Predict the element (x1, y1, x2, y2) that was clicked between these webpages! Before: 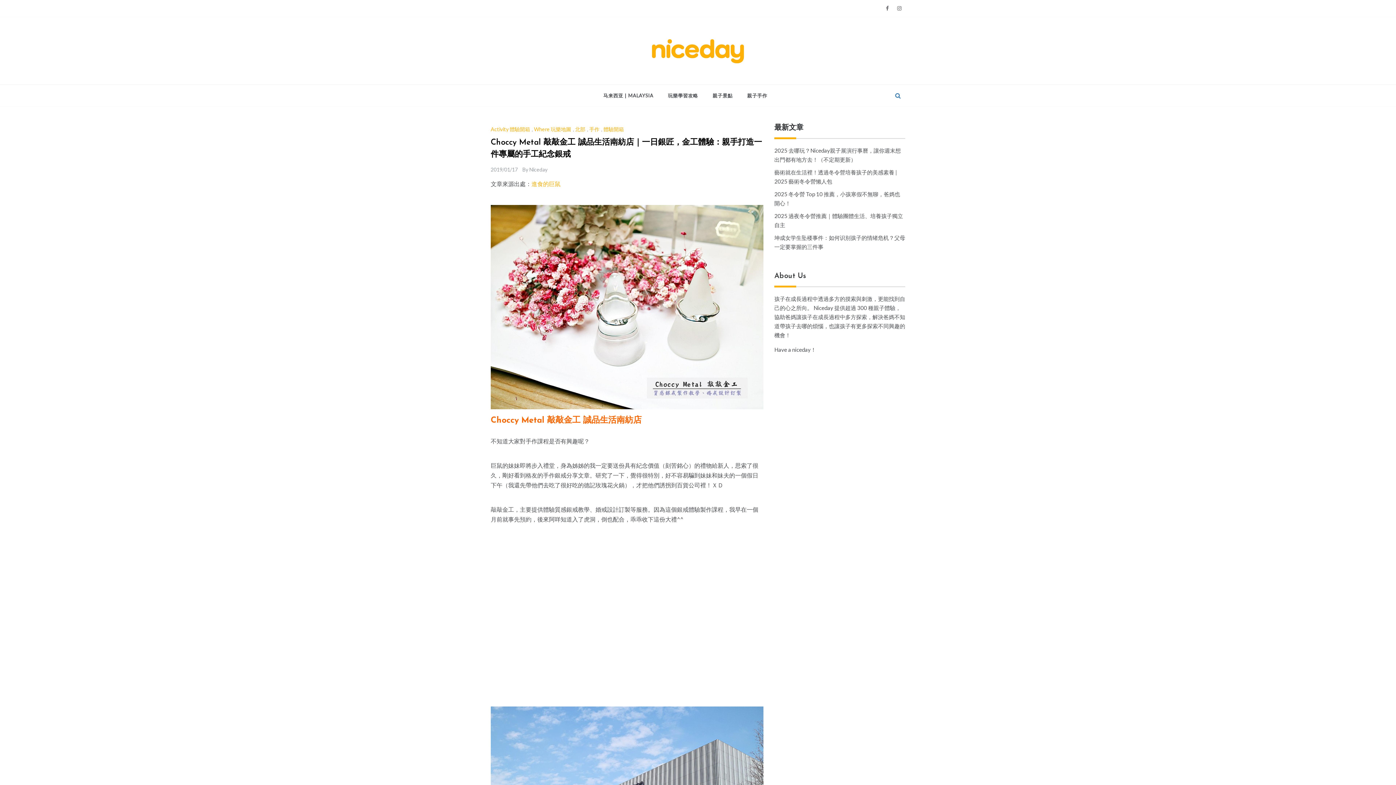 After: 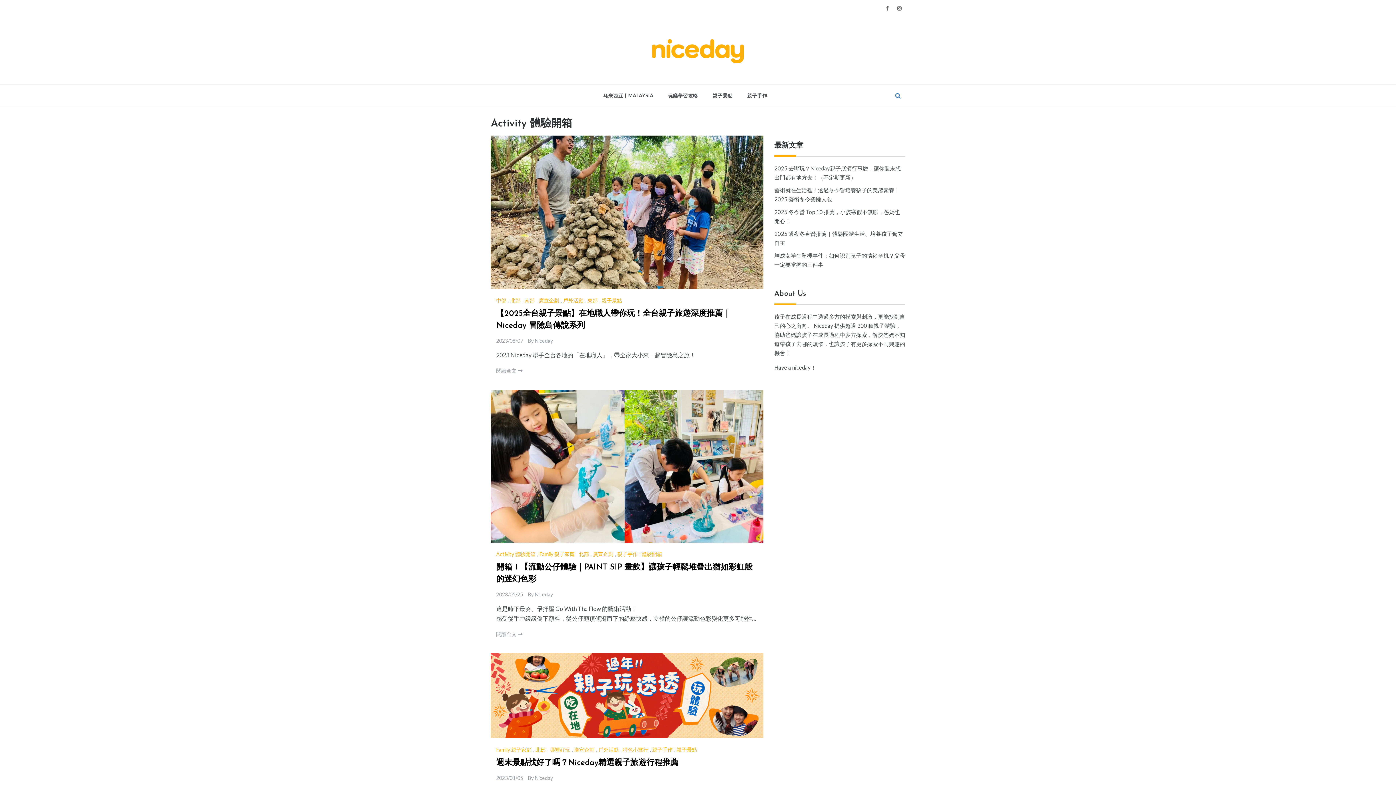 Action: bbox: (490, 126, 532, 132) label: Activity 體驗開箱